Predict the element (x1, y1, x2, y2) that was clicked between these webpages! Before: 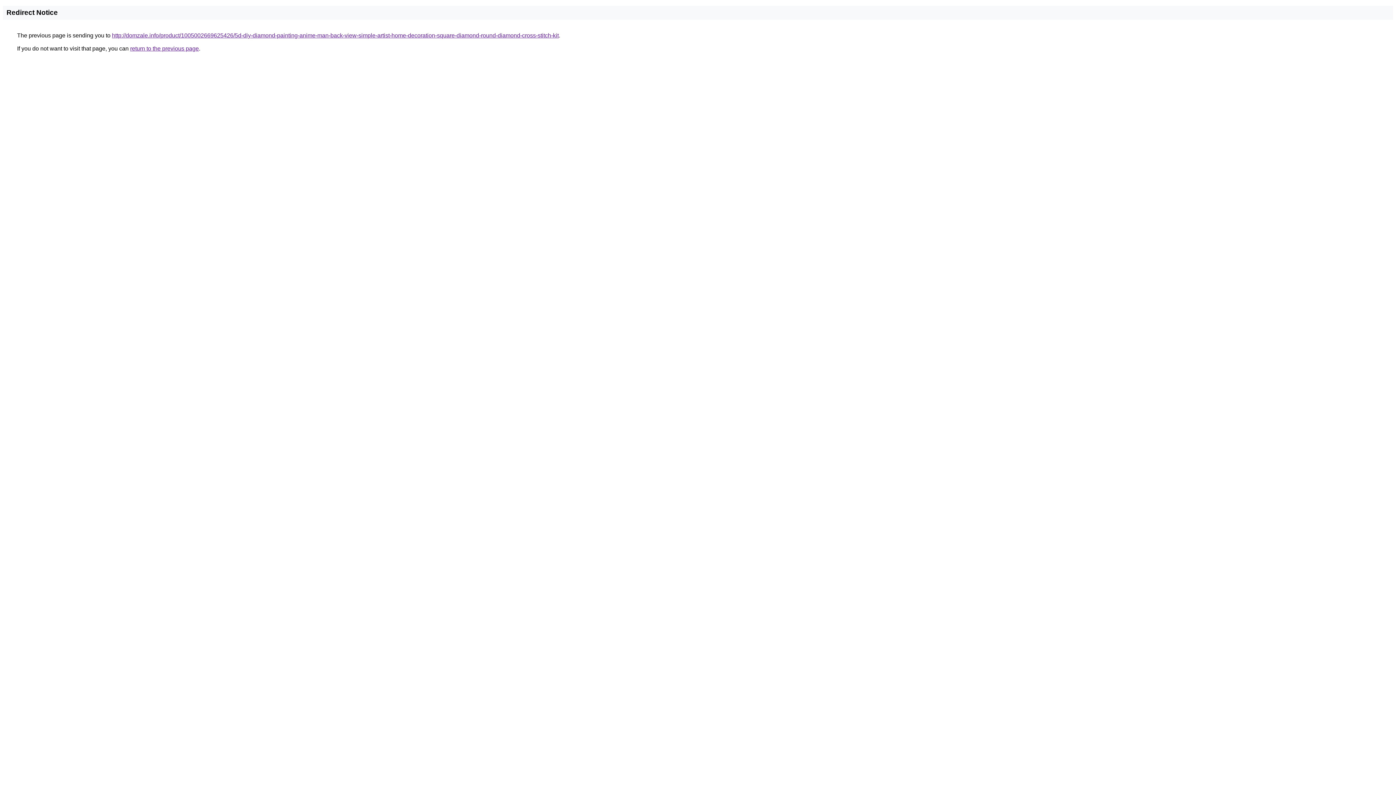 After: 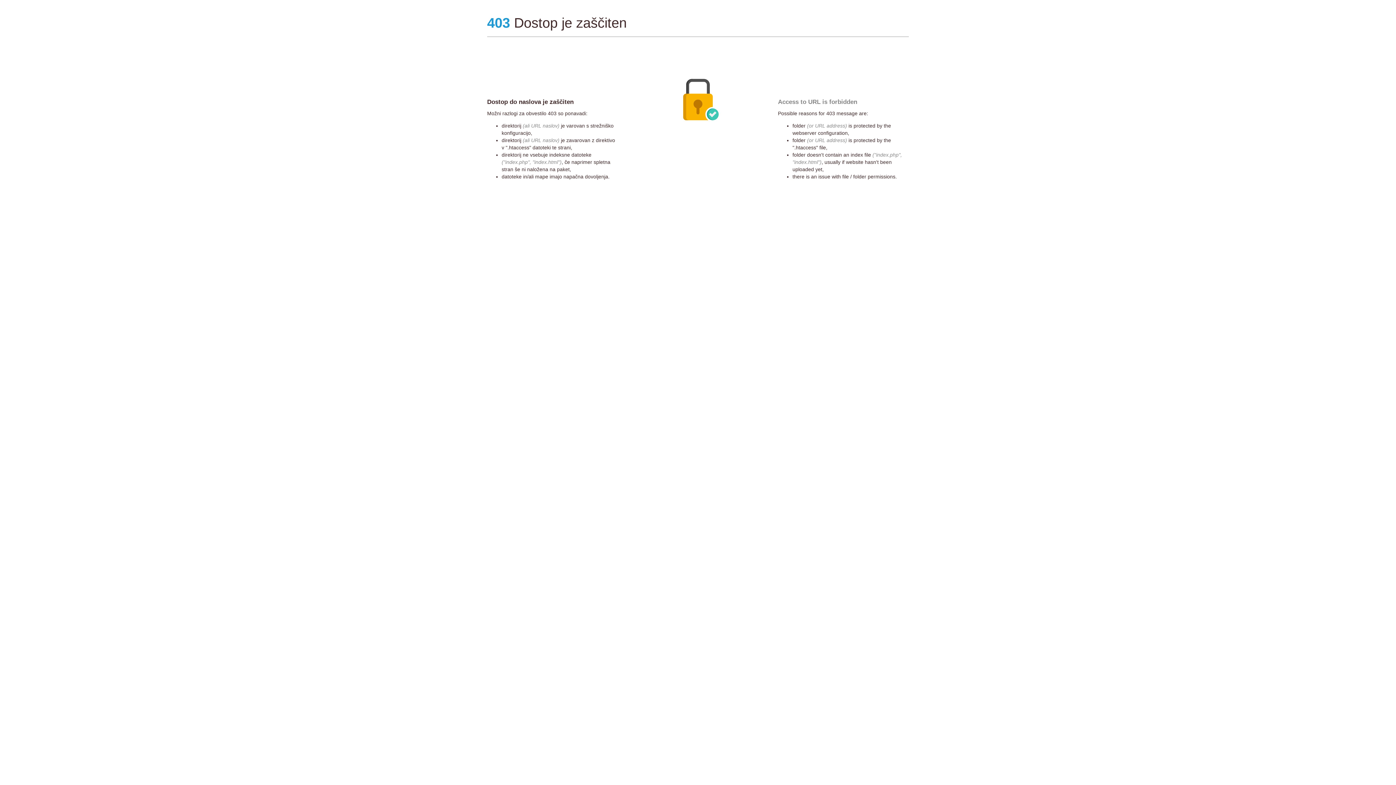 Action: label: http://domzale.info/product/1005002669625426/5d-diy-diamond-painting-anime-man-back-view-simple-artist-home-decoration-square-diamond-round-diamond-cross-stitch-kit bbox: (112, 32, 558, 38)